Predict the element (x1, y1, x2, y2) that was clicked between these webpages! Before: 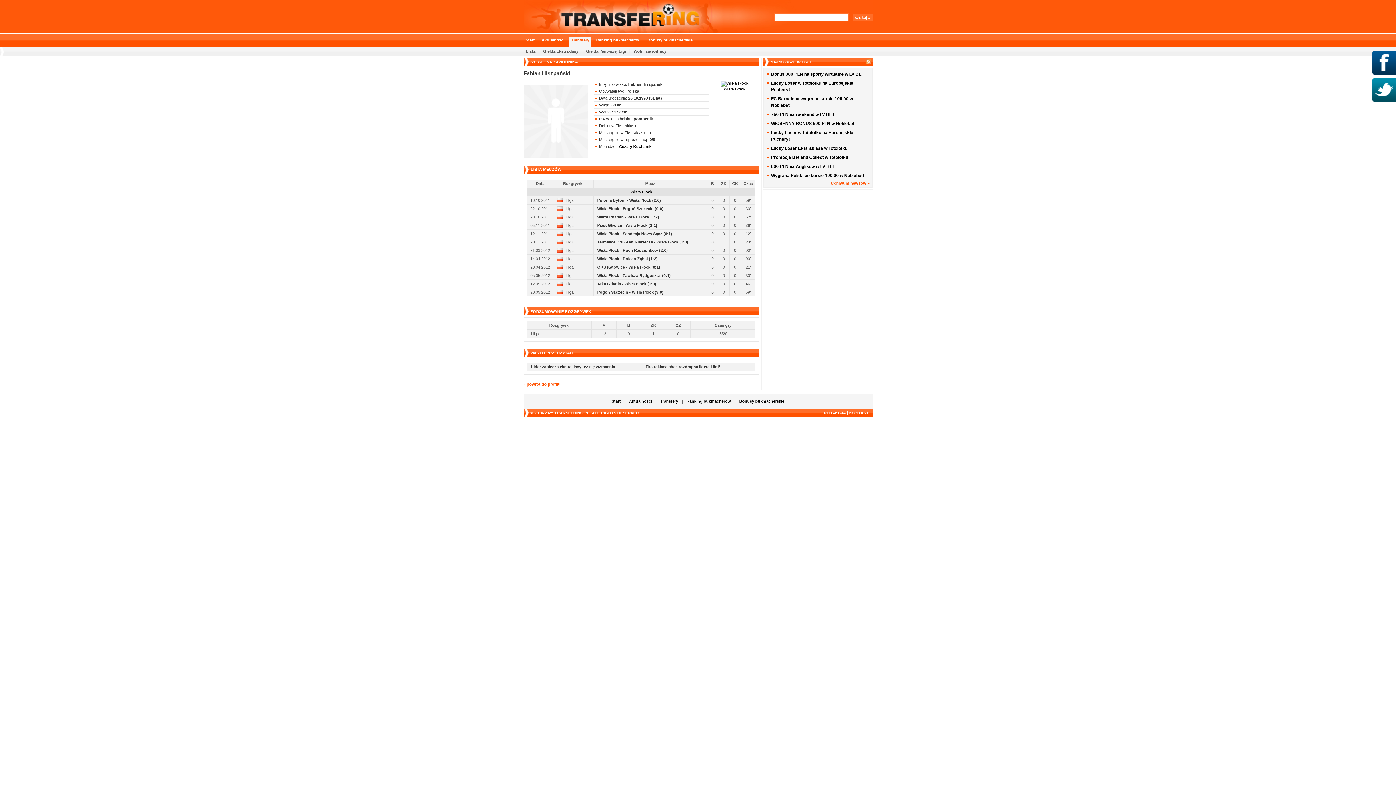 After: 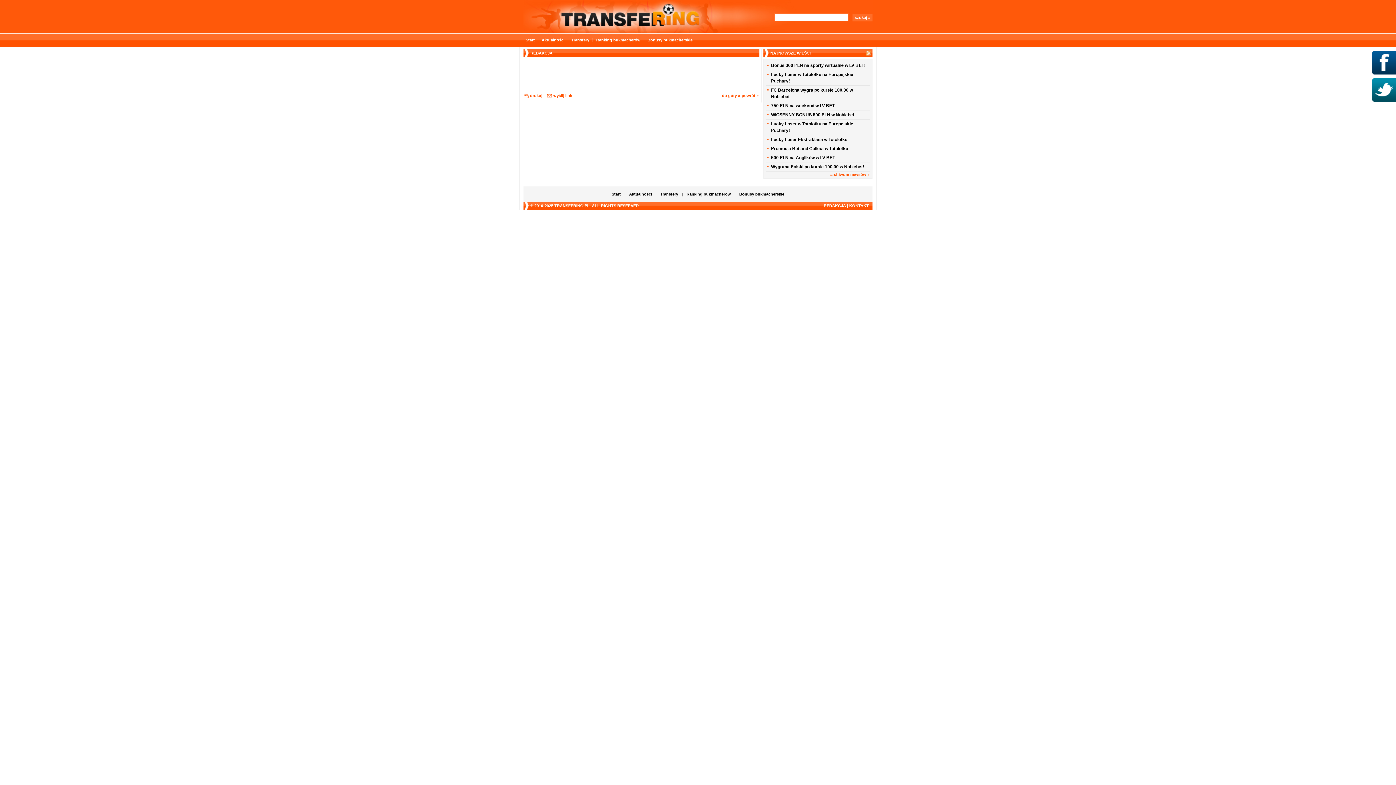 Action: bbox: (824, 410, 846, 415) label: REDAKCJA